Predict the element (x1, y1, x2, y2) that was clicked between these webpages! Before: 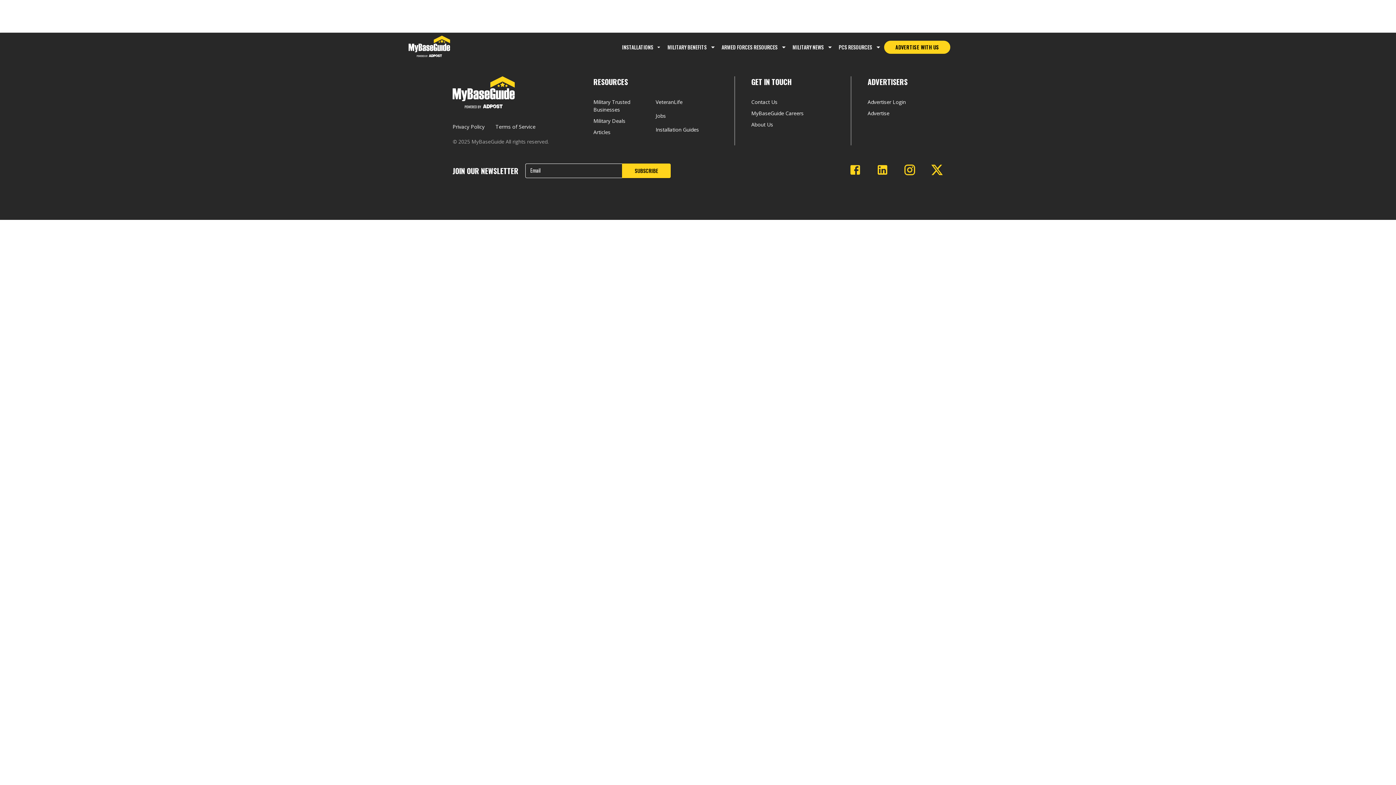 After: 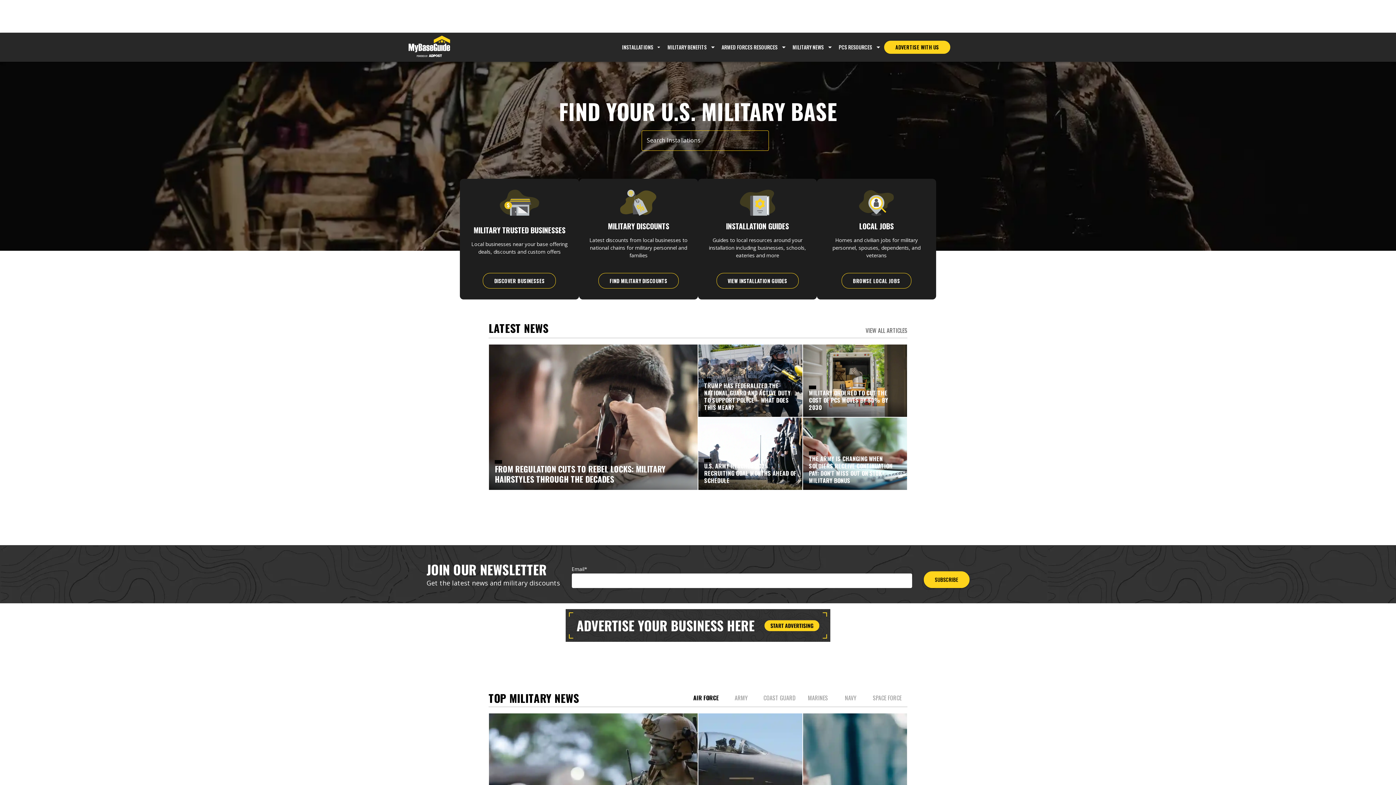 Action: bbox: (408, 35, 450, 58)